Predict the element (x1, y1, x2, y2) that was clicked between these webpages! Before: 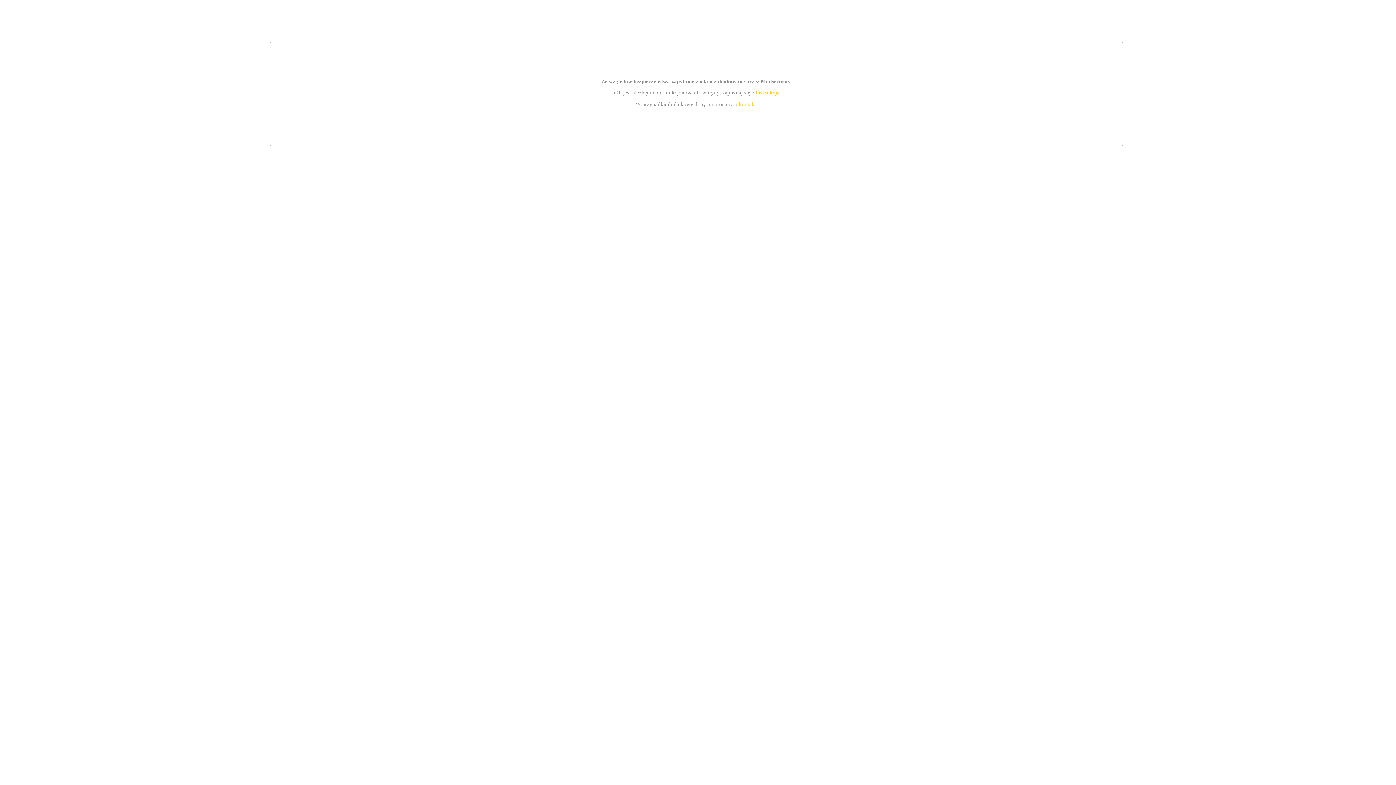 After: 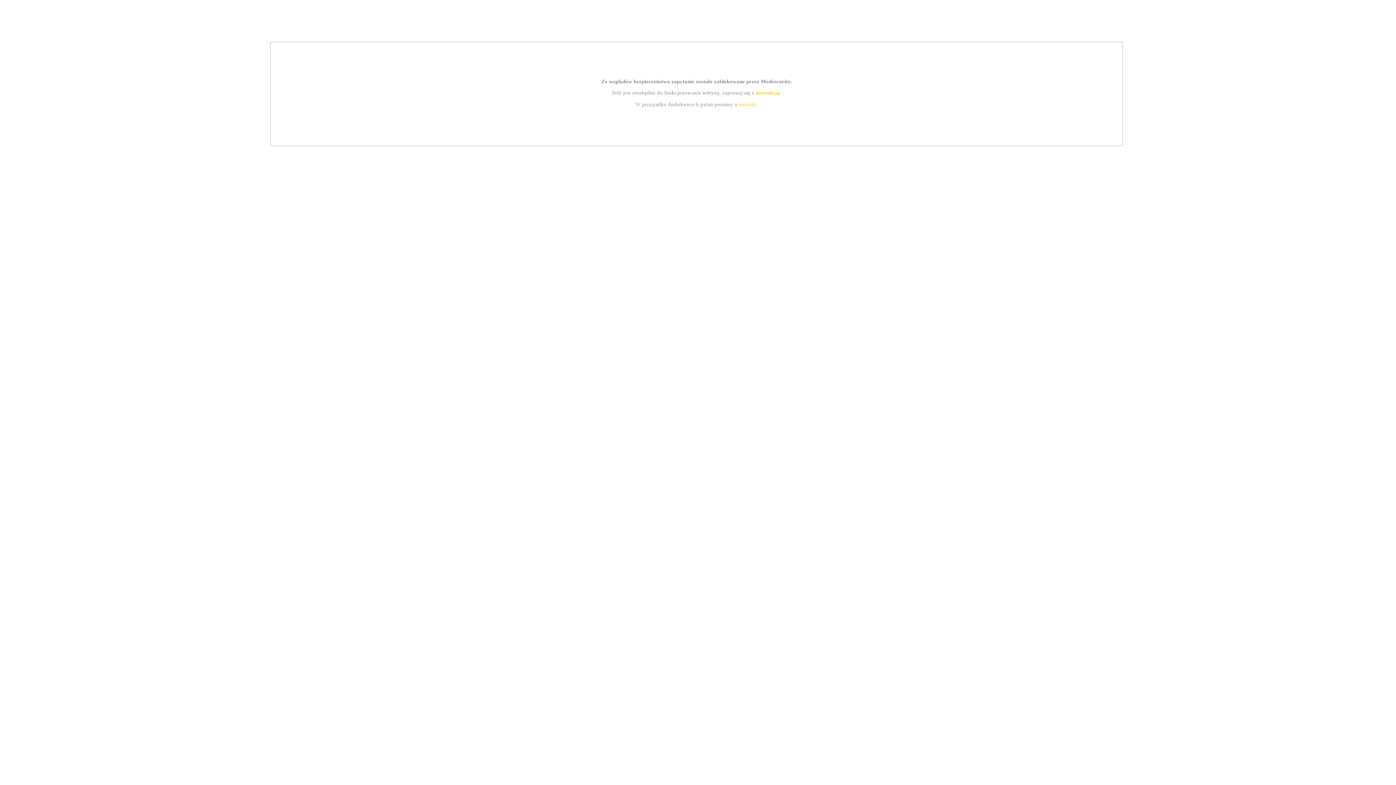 Action: label: kontakt bbox: (739, 101, 756, 107)